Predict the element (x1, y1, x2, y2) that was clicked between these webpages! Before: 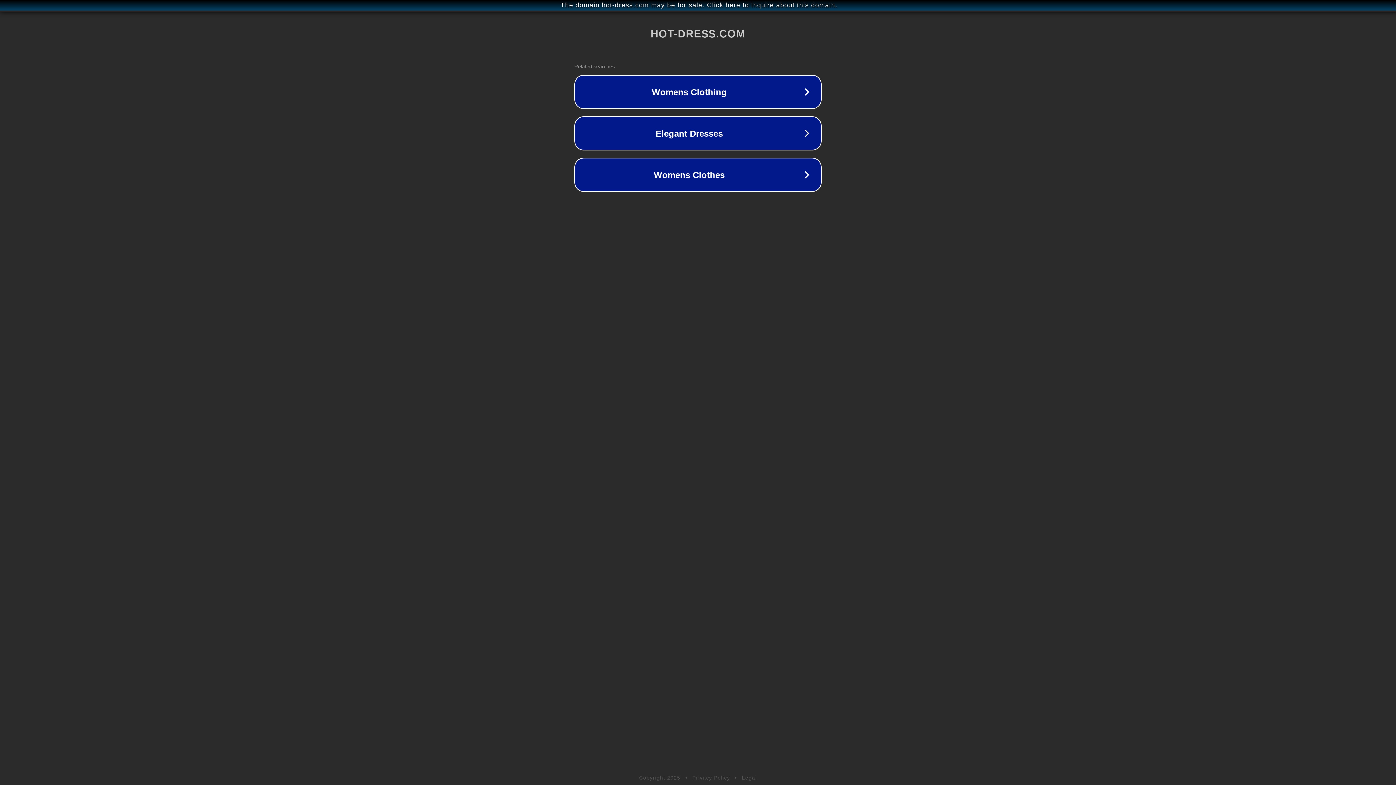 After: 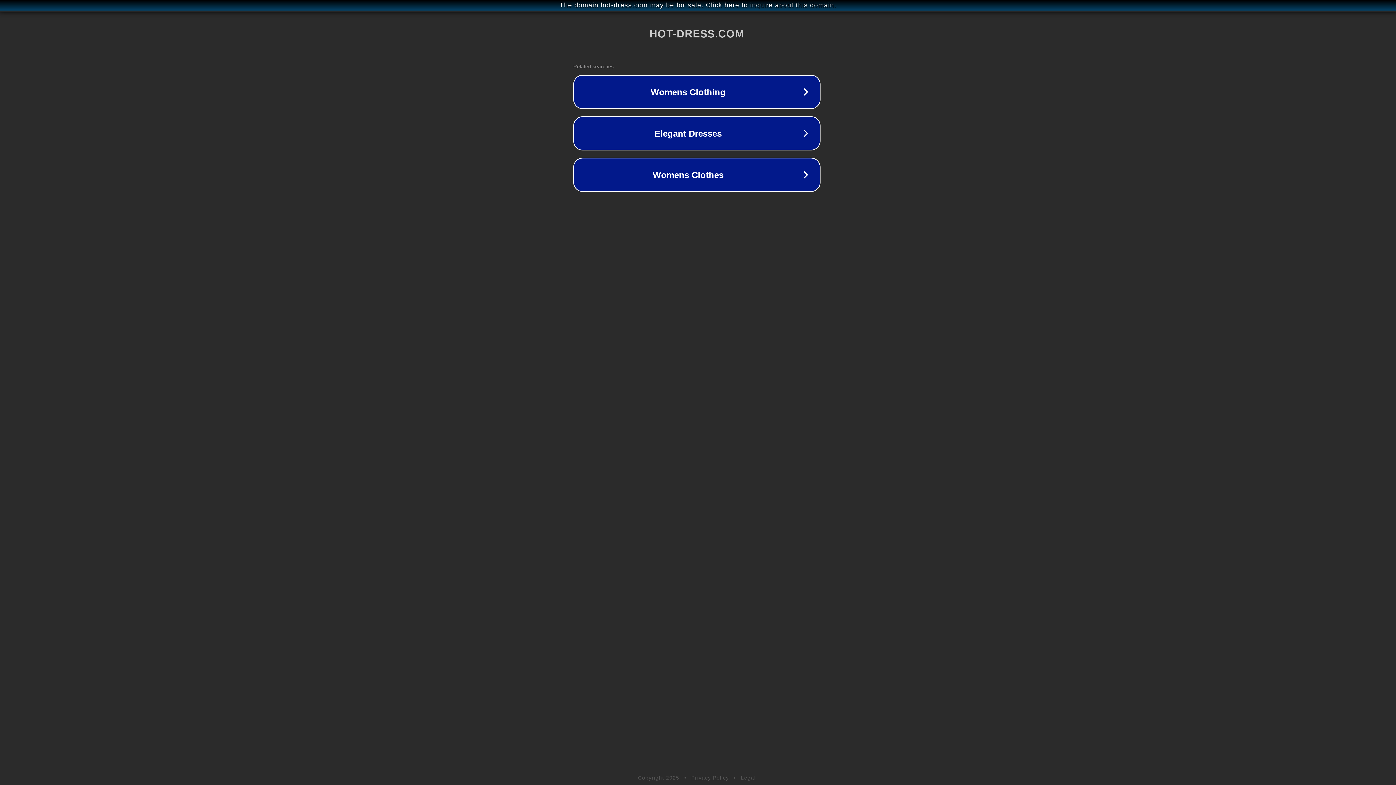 Action: bbox: (1, 1, 1397, 9) label: The domain hot-dress.com may be for sale. Click here to inquire about this domain.